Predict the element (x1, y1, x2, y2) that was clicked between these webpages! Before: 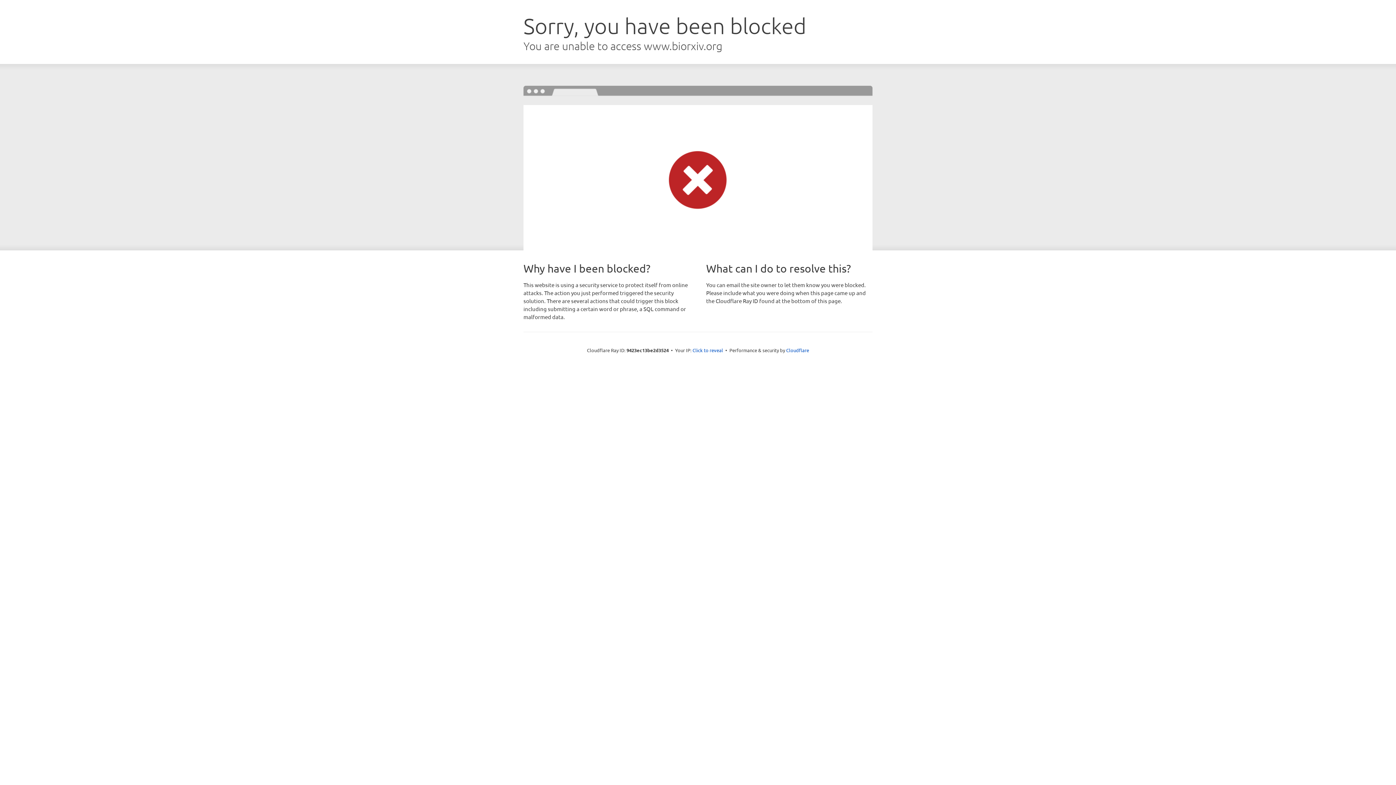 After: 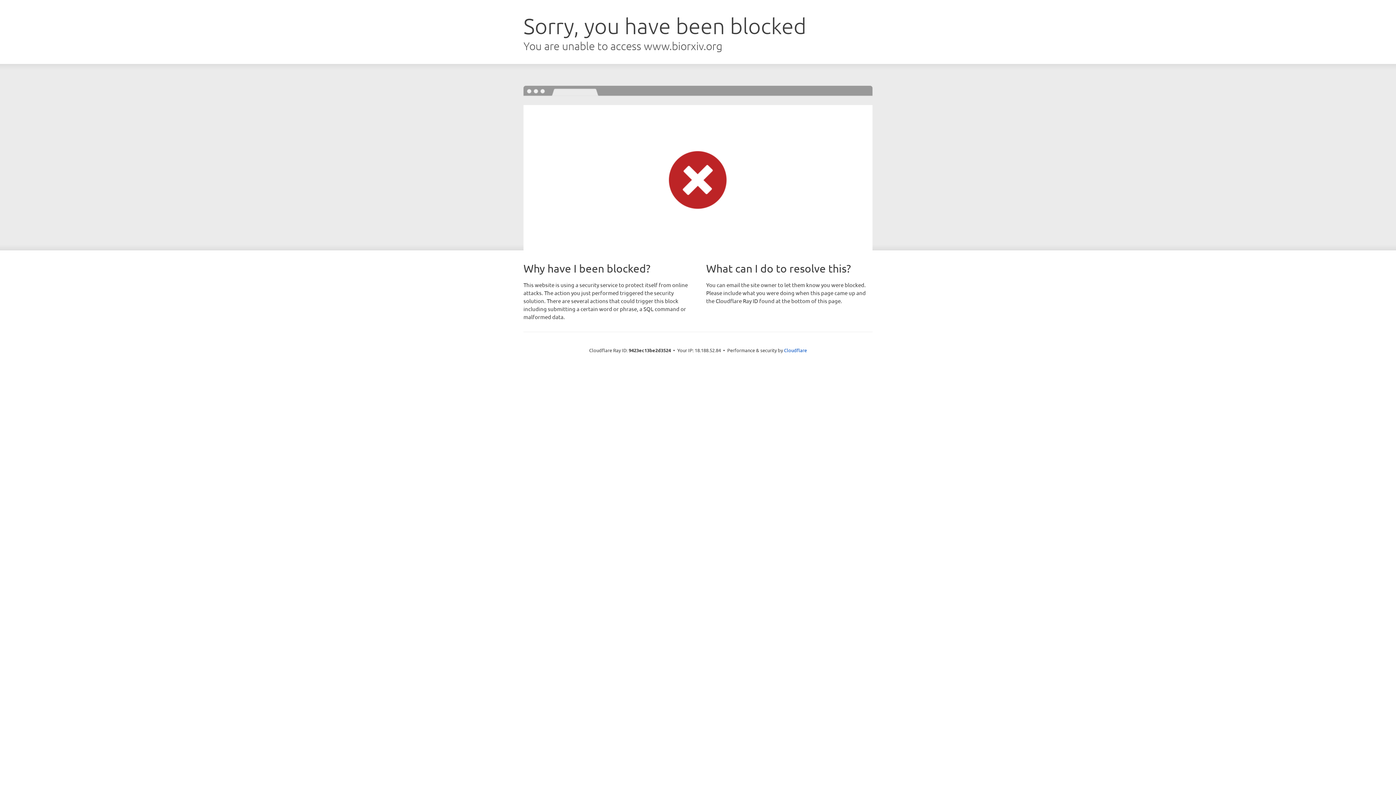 Action: bbox: (692, 346, 723, 353) label: Click to reveal